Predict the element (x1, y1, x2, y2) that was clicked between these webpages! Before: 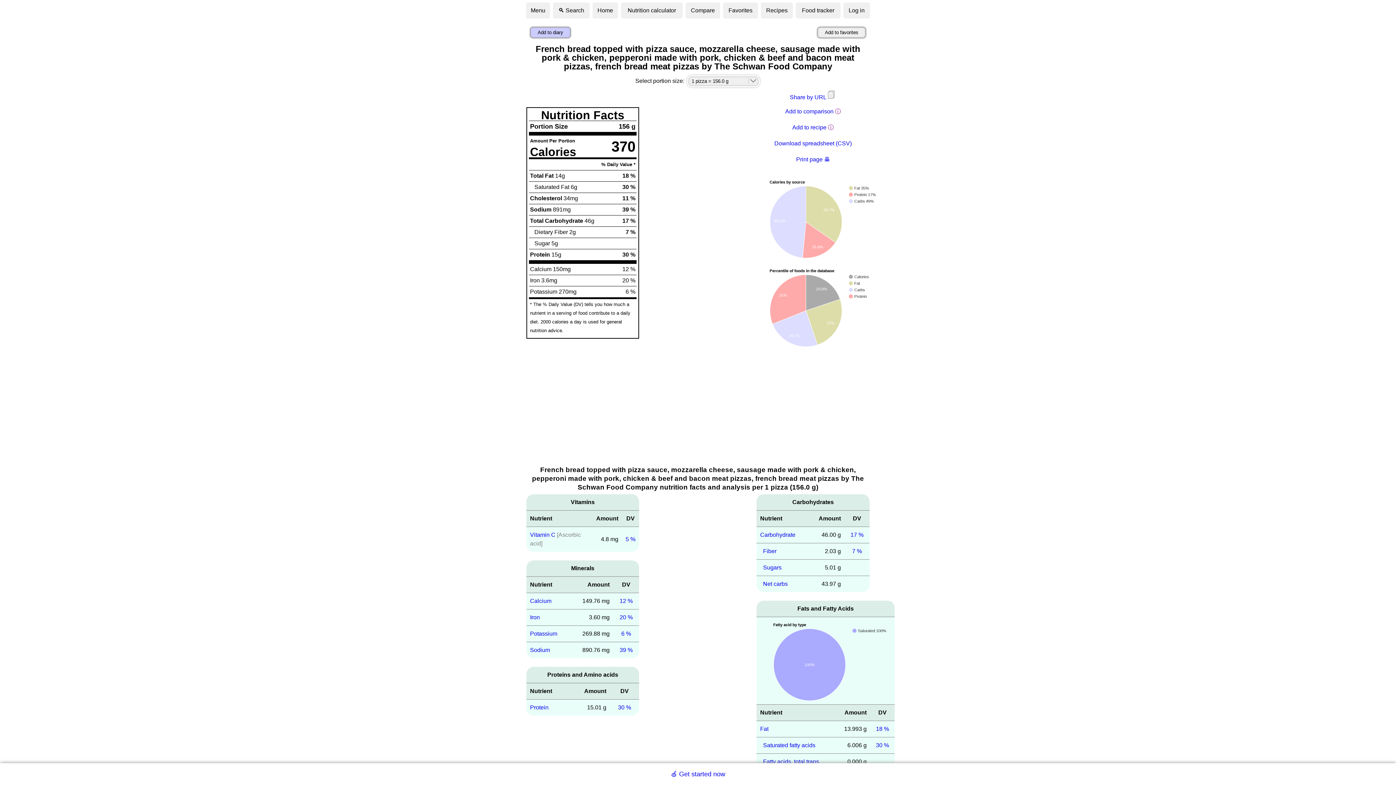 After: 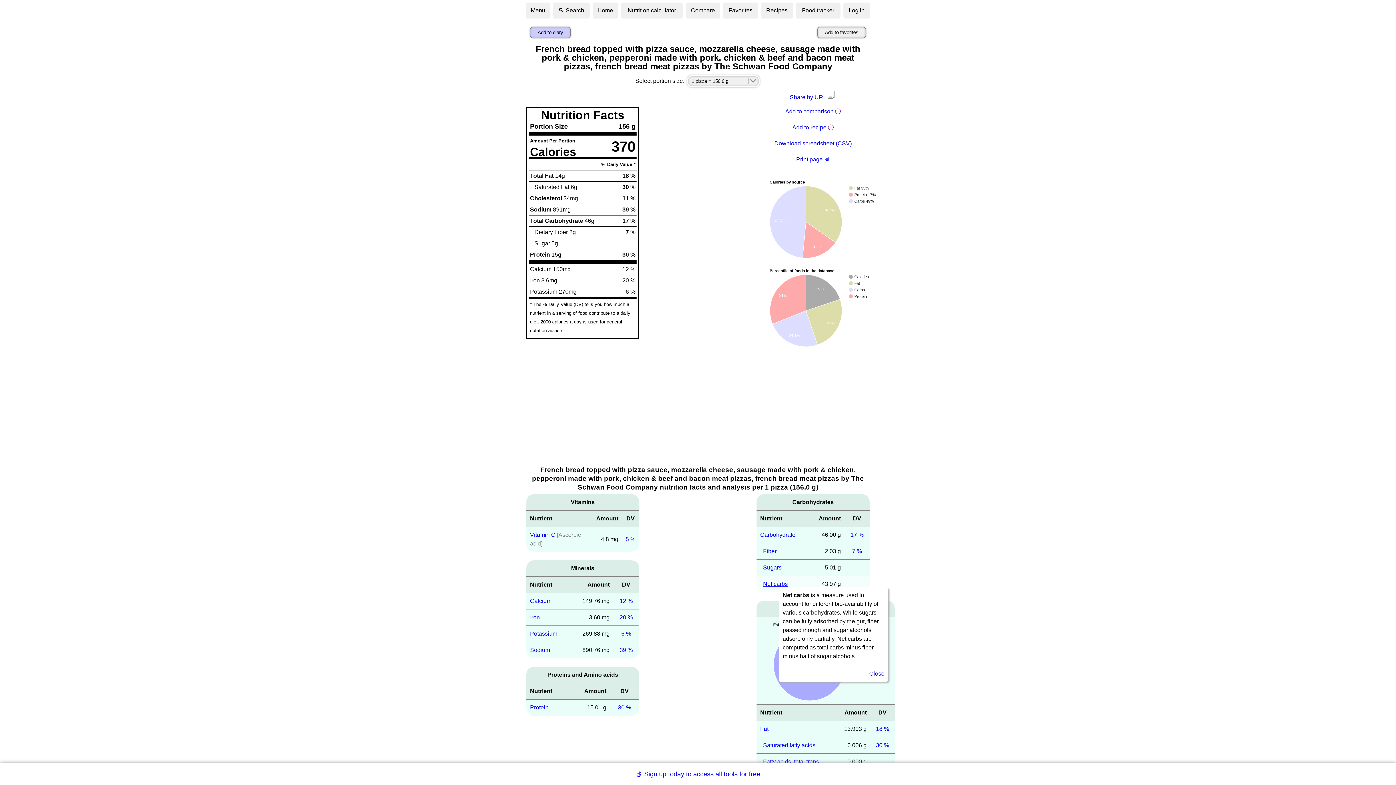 Action: bbox: (763, 581, 788, 587) label: Net carbs